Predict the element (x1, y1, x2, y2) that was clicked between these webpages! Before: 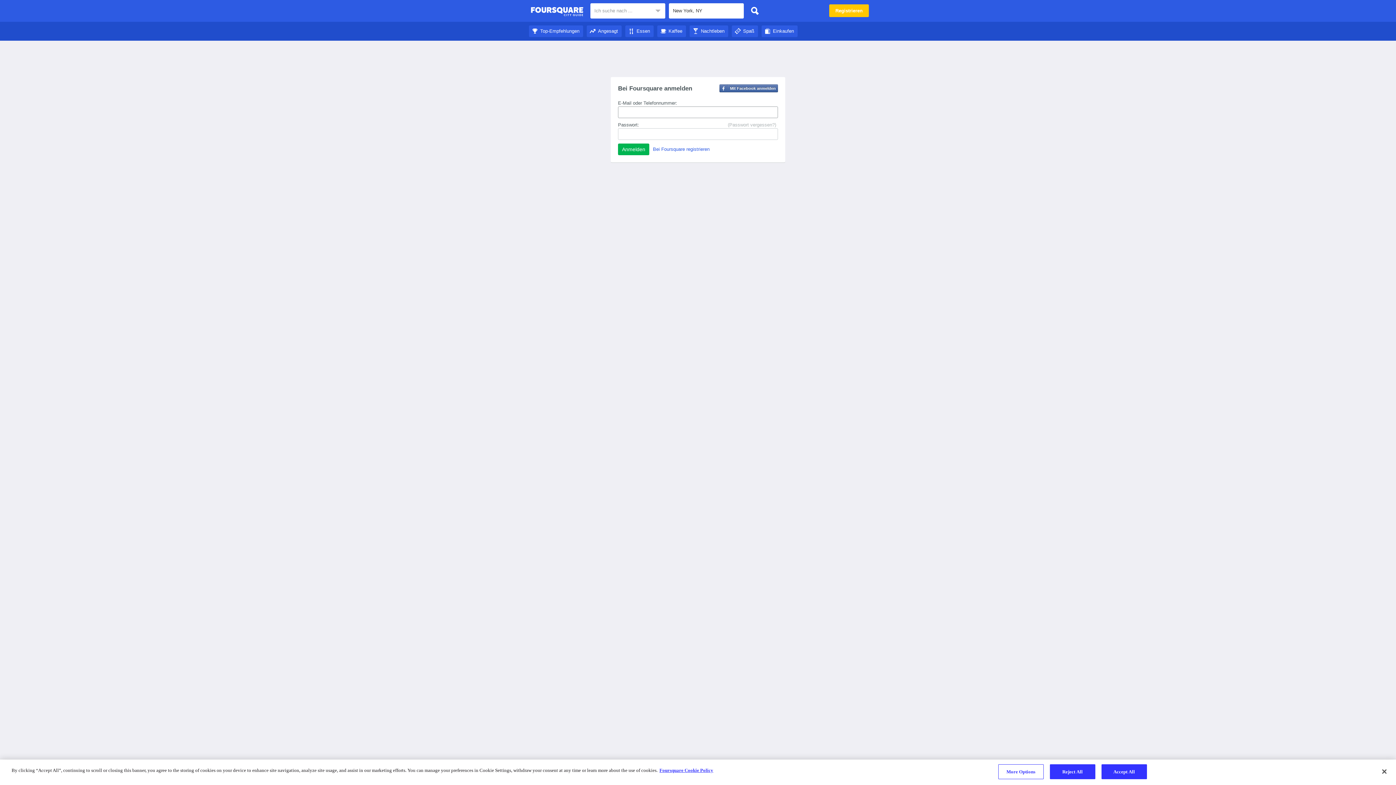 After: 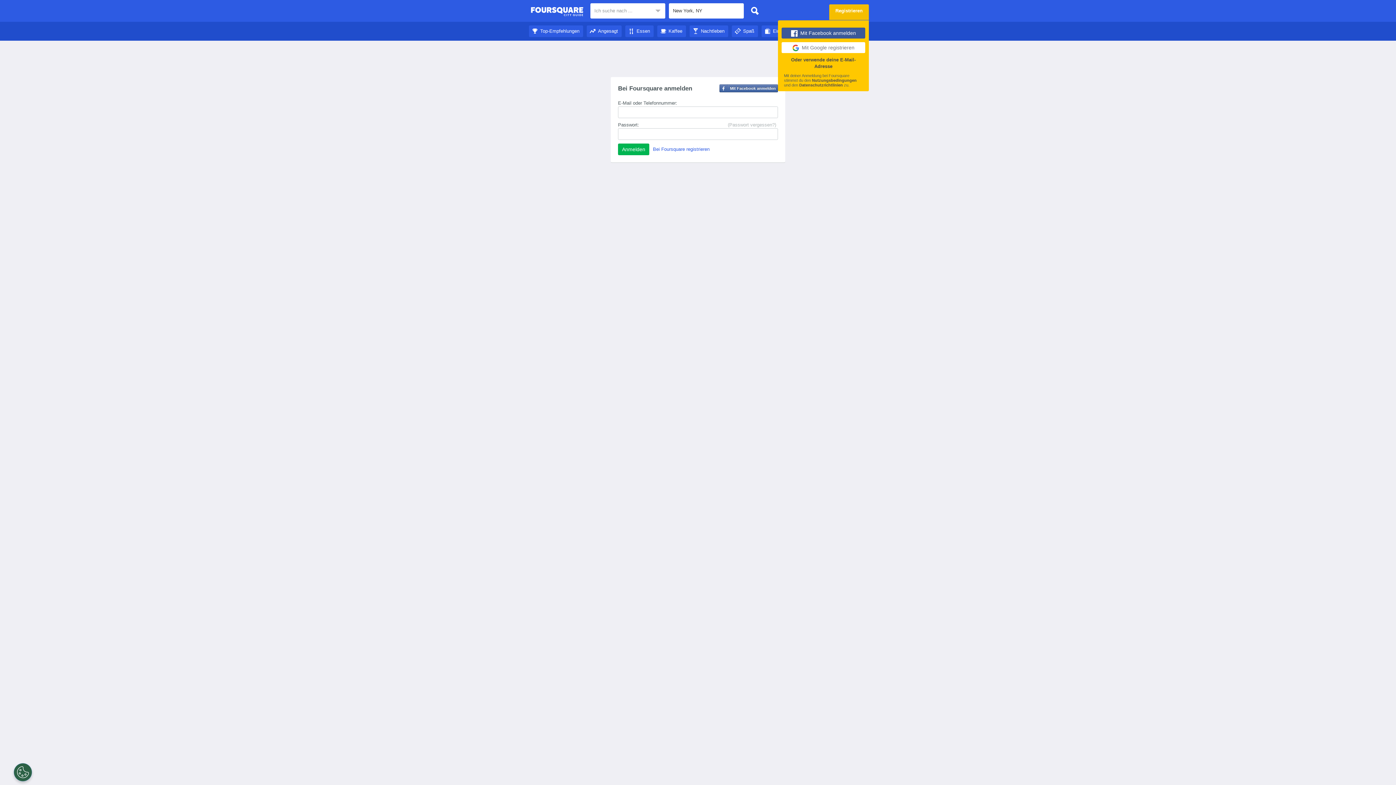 Action: label: Registrieren bbox: (829, 4, 869, 17)